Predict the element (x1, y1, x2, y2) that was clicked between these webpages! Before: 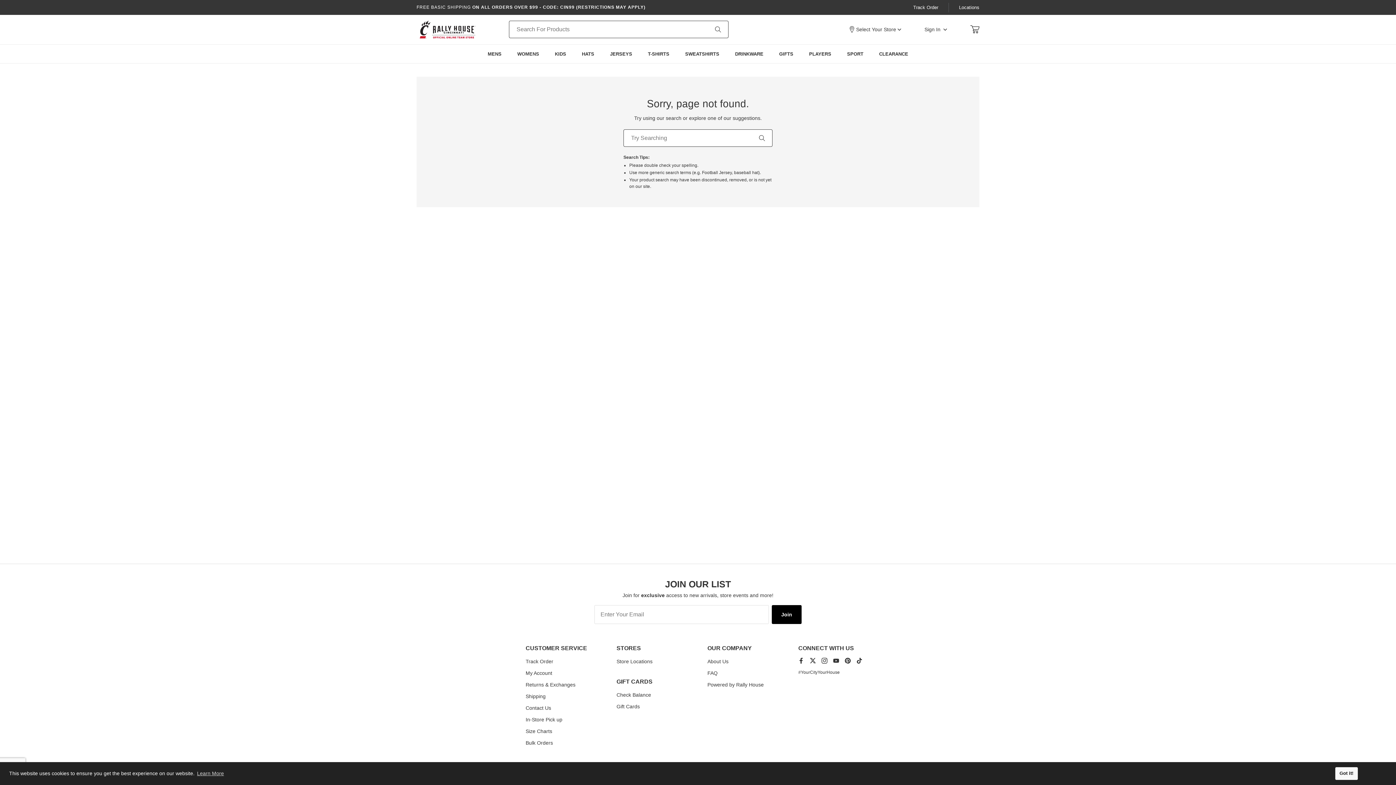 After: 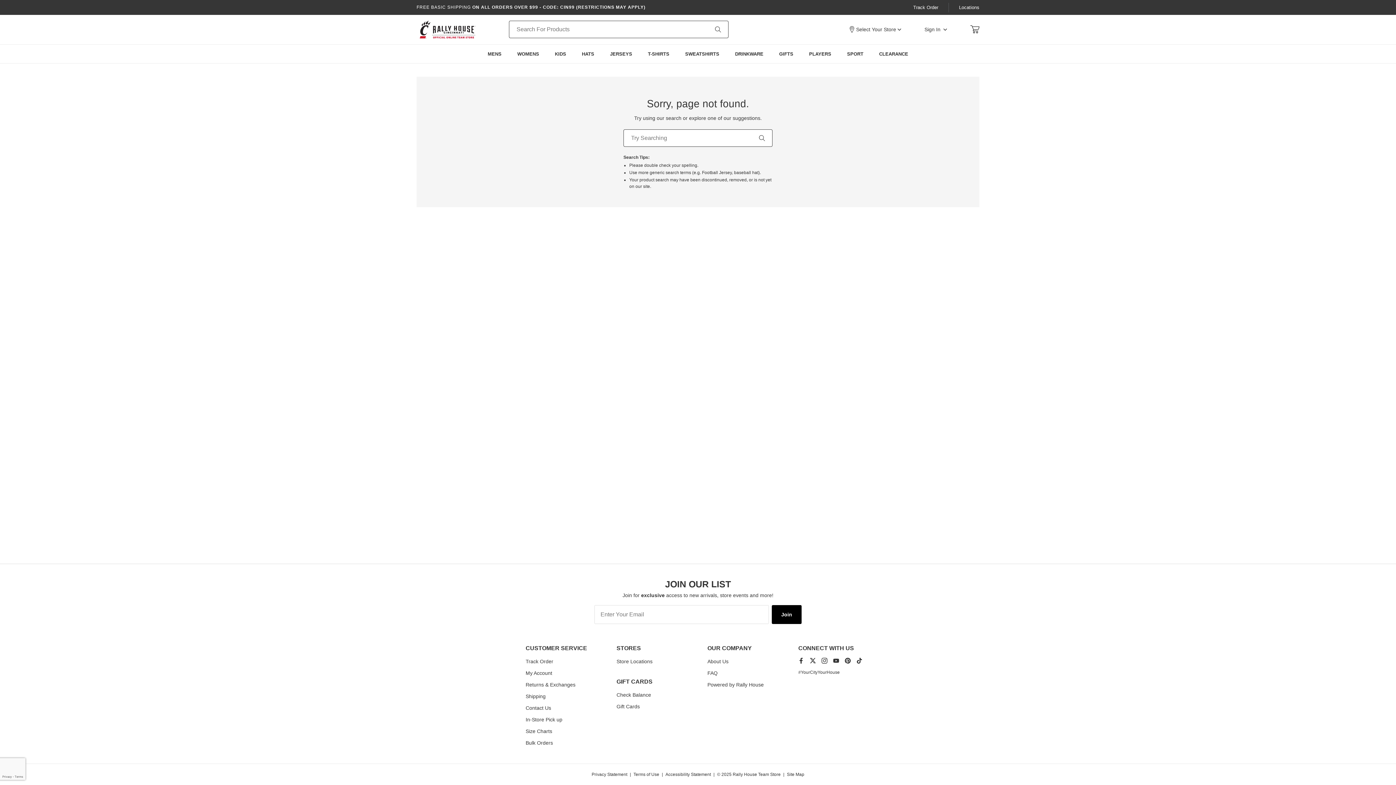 Action: bbox: (1335, 767, 1358, 780) label: dismiss cookie message